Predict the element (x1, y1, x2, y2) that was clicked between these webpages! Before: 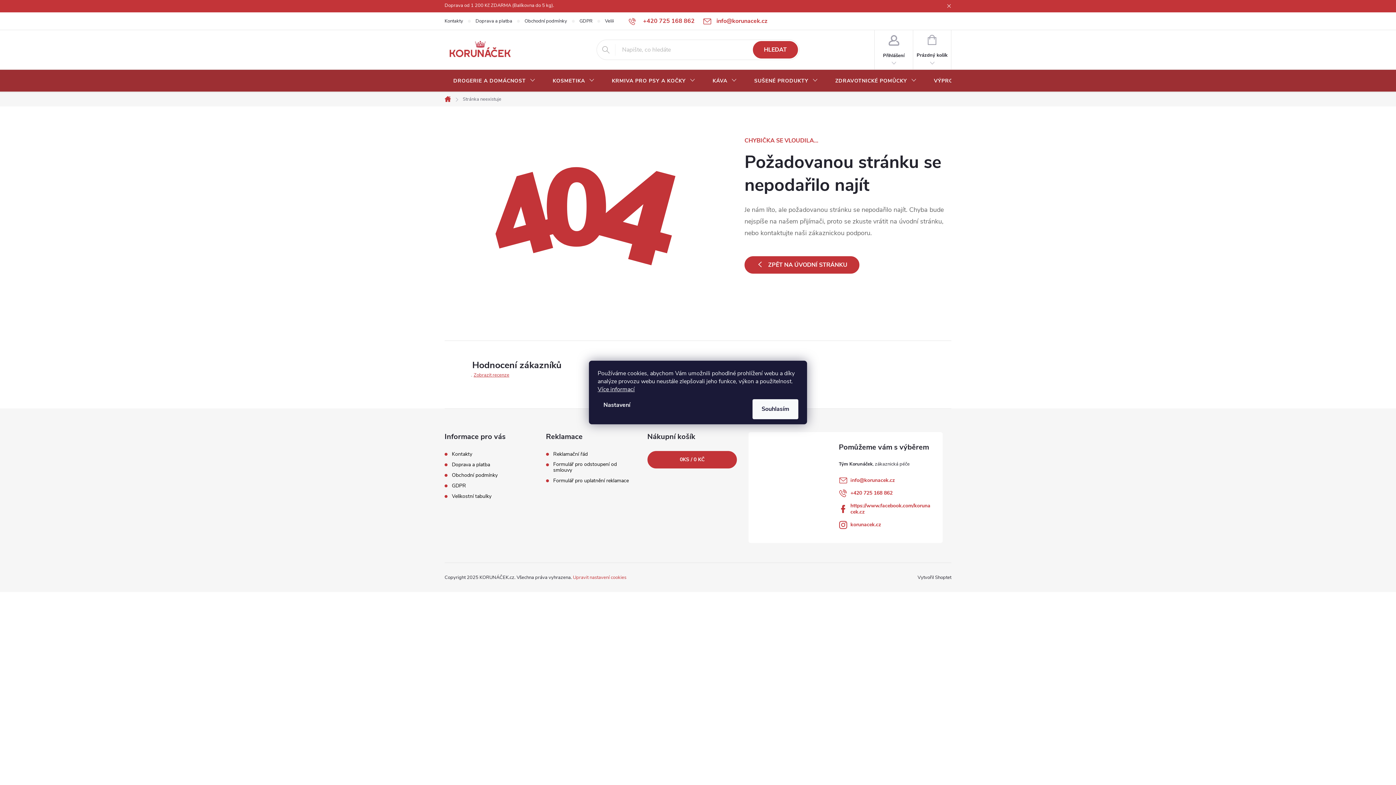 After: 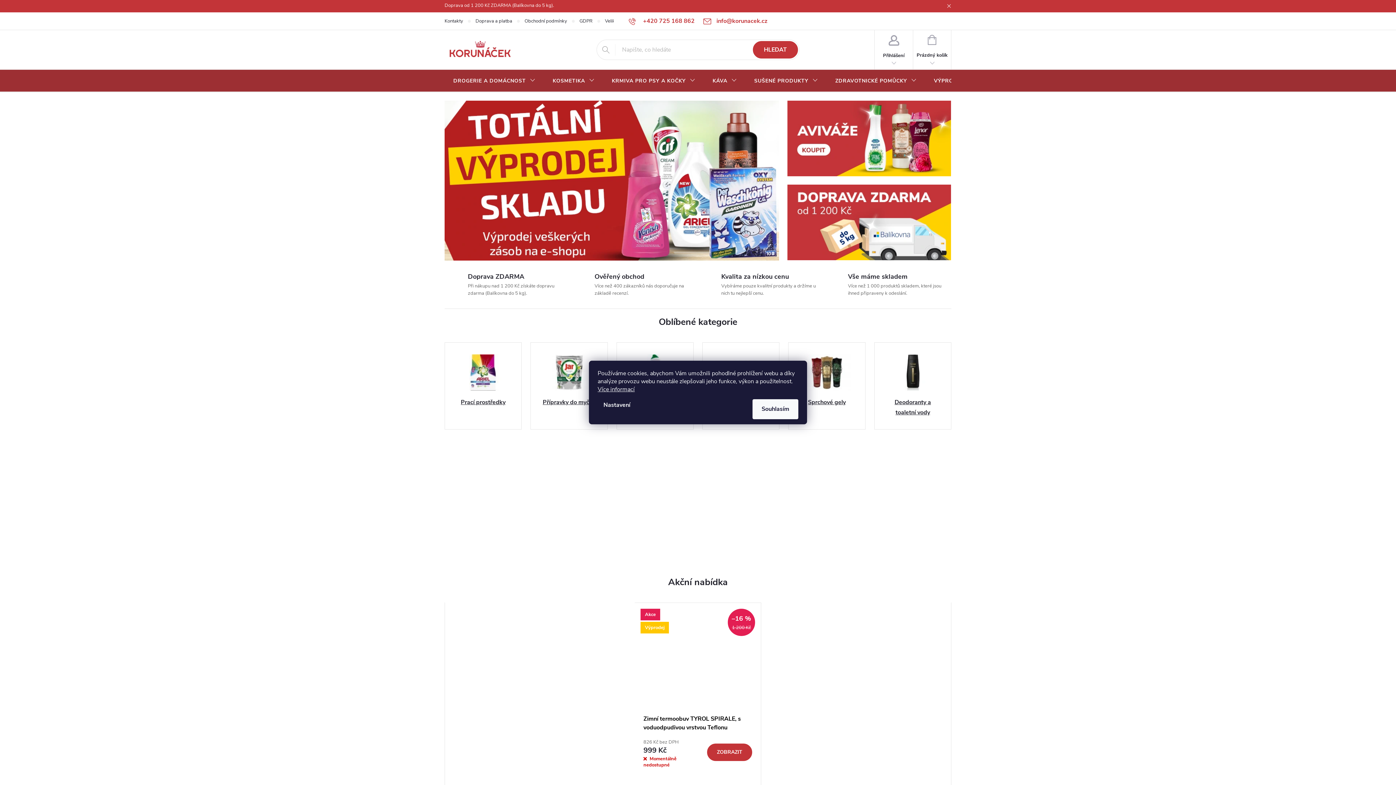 Action: bbox: (757, 442, 757, 449)